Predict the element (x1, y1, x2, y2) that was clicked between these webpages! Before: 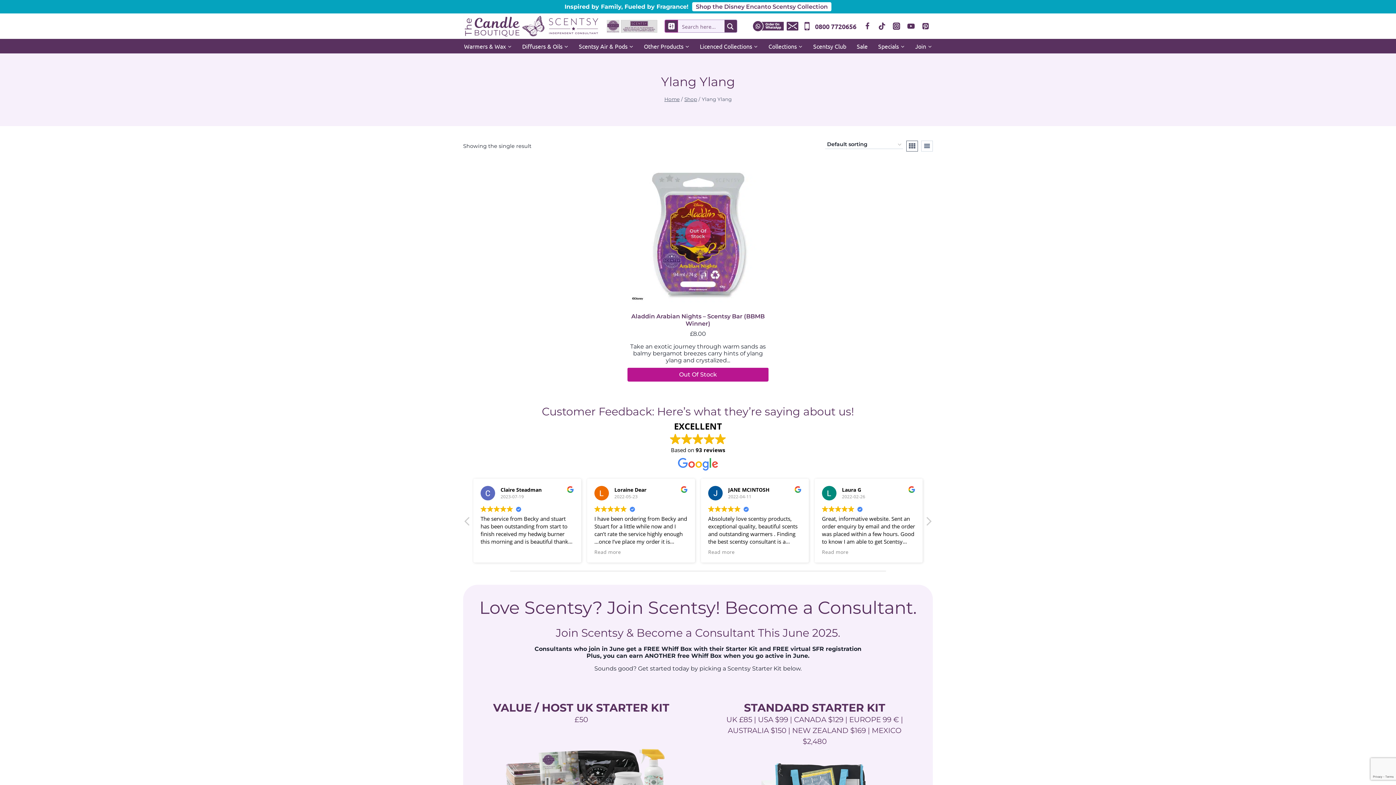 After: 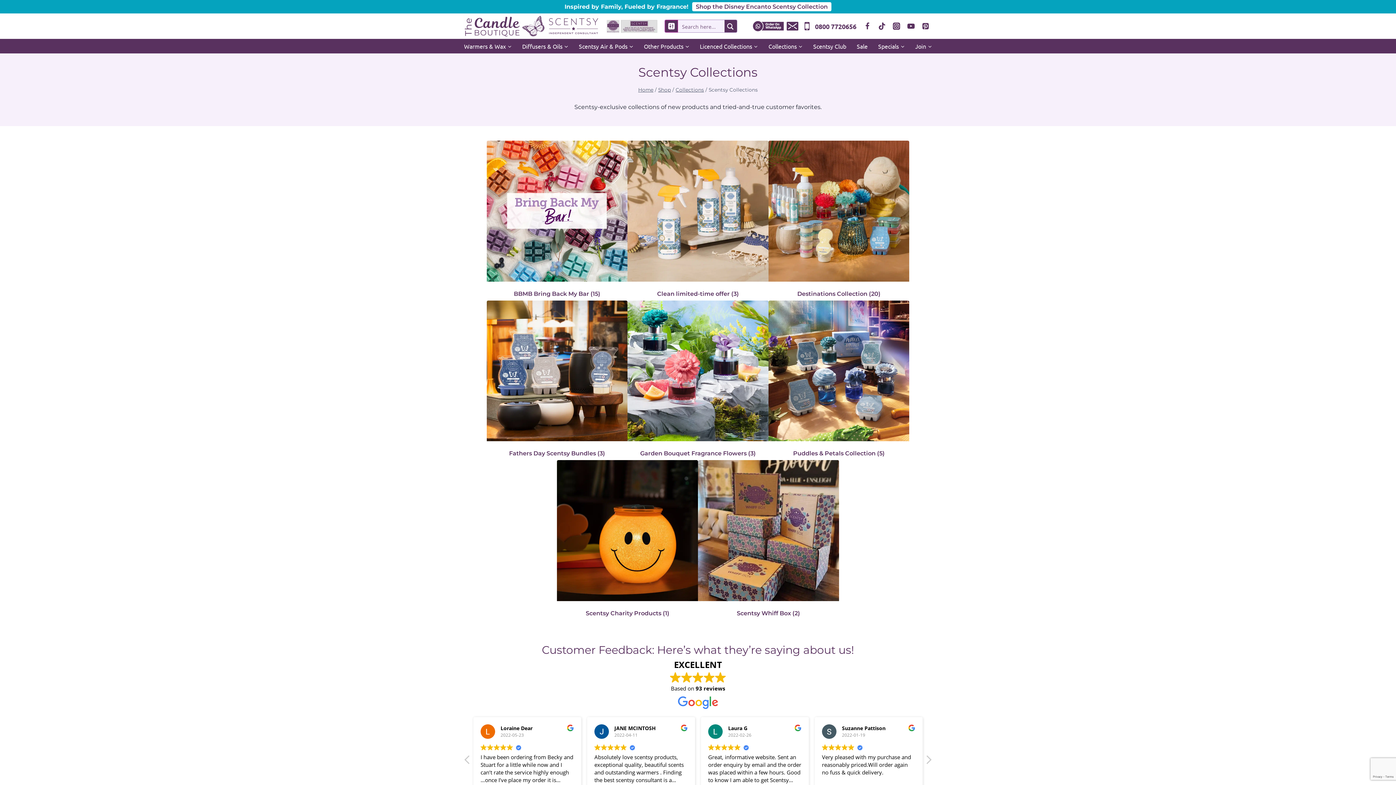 Action: label: Collections bbox: (767, 39, 803, 53)